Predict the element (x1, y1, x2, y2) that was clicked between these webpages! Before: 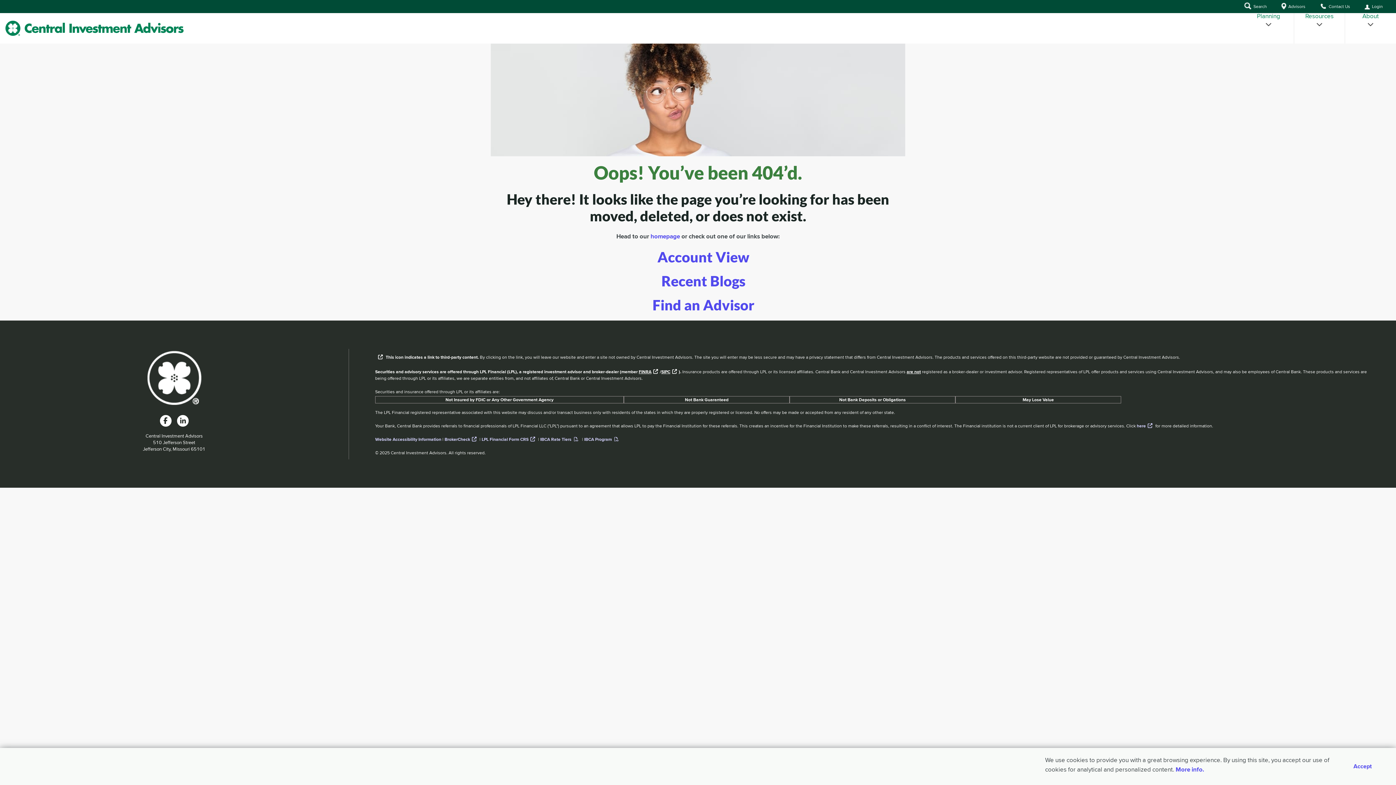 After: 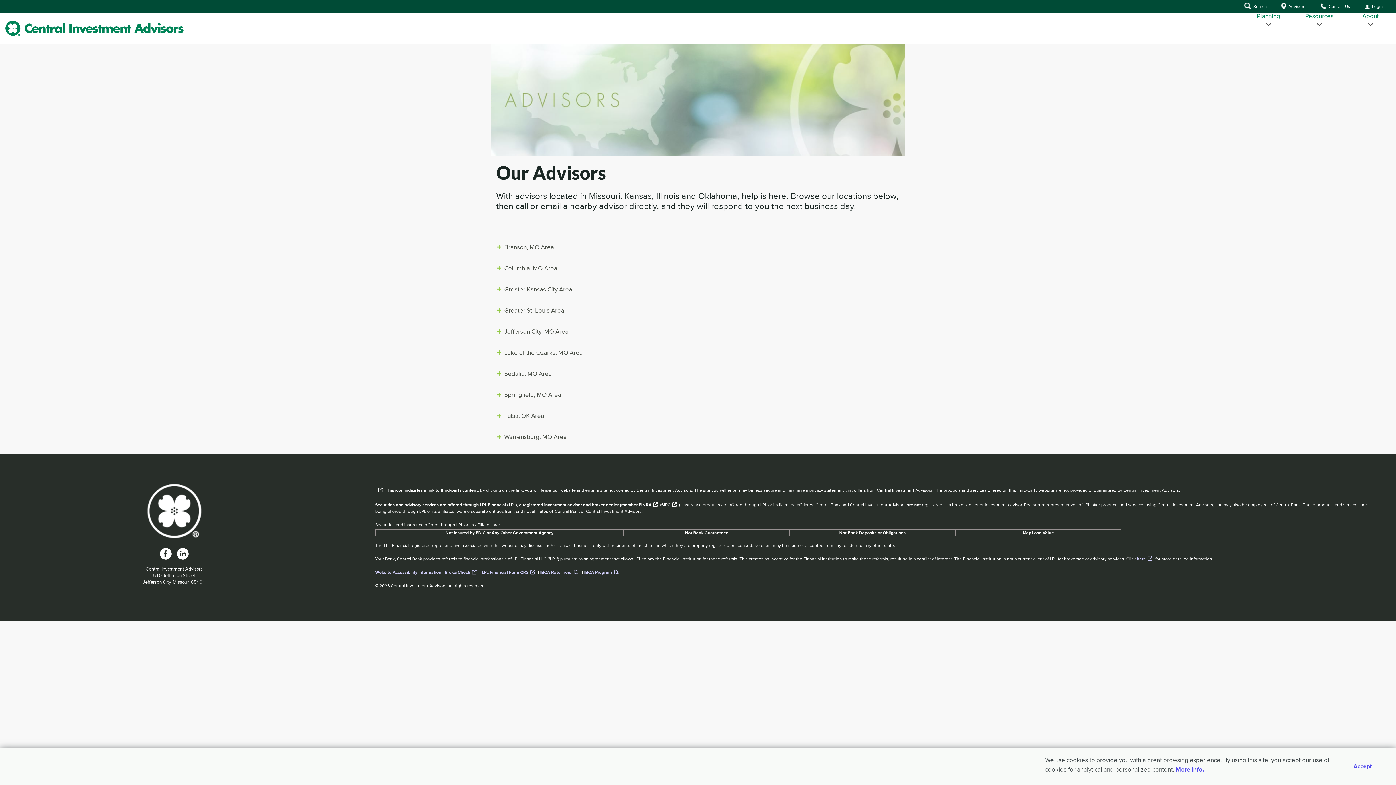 Action: bbox: (1275, 0, 1312, 12) label:  Advisors